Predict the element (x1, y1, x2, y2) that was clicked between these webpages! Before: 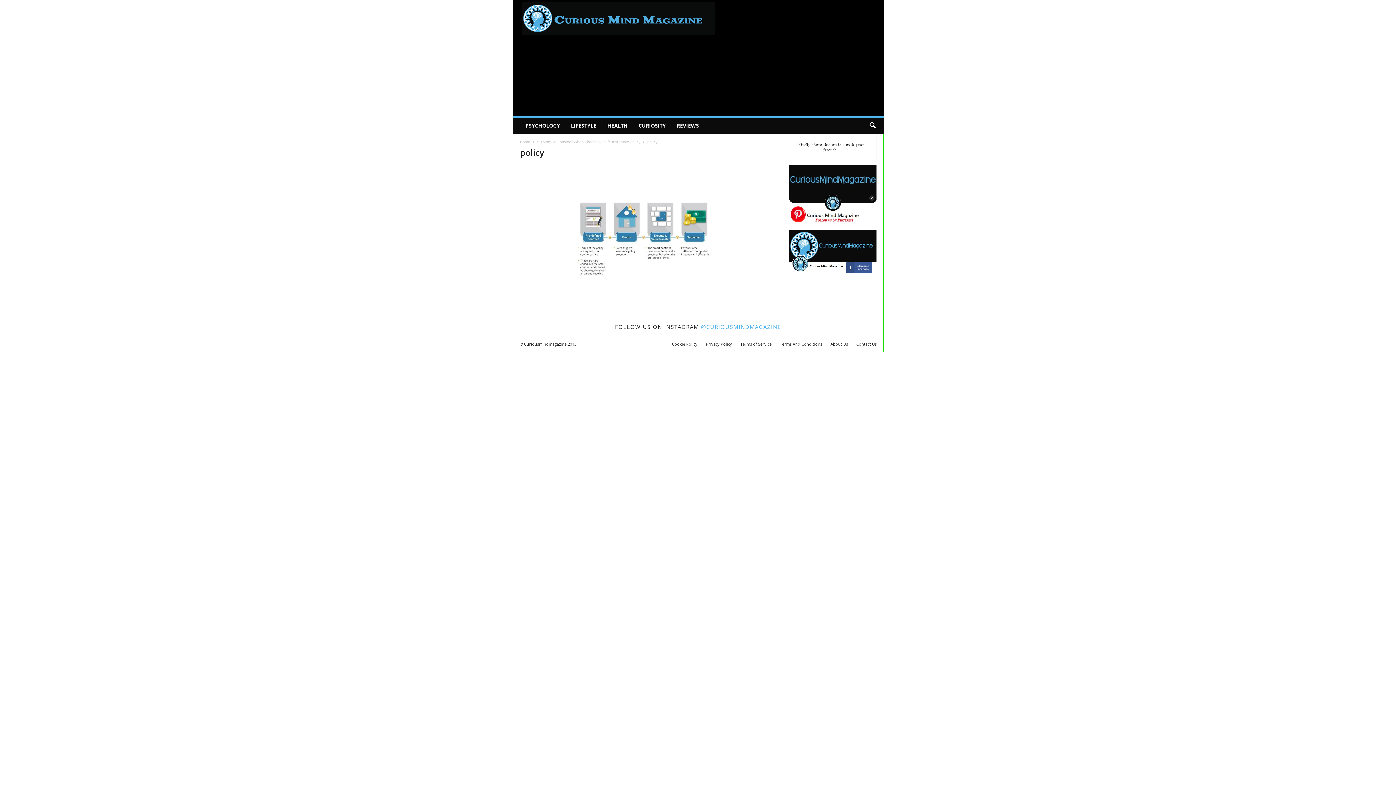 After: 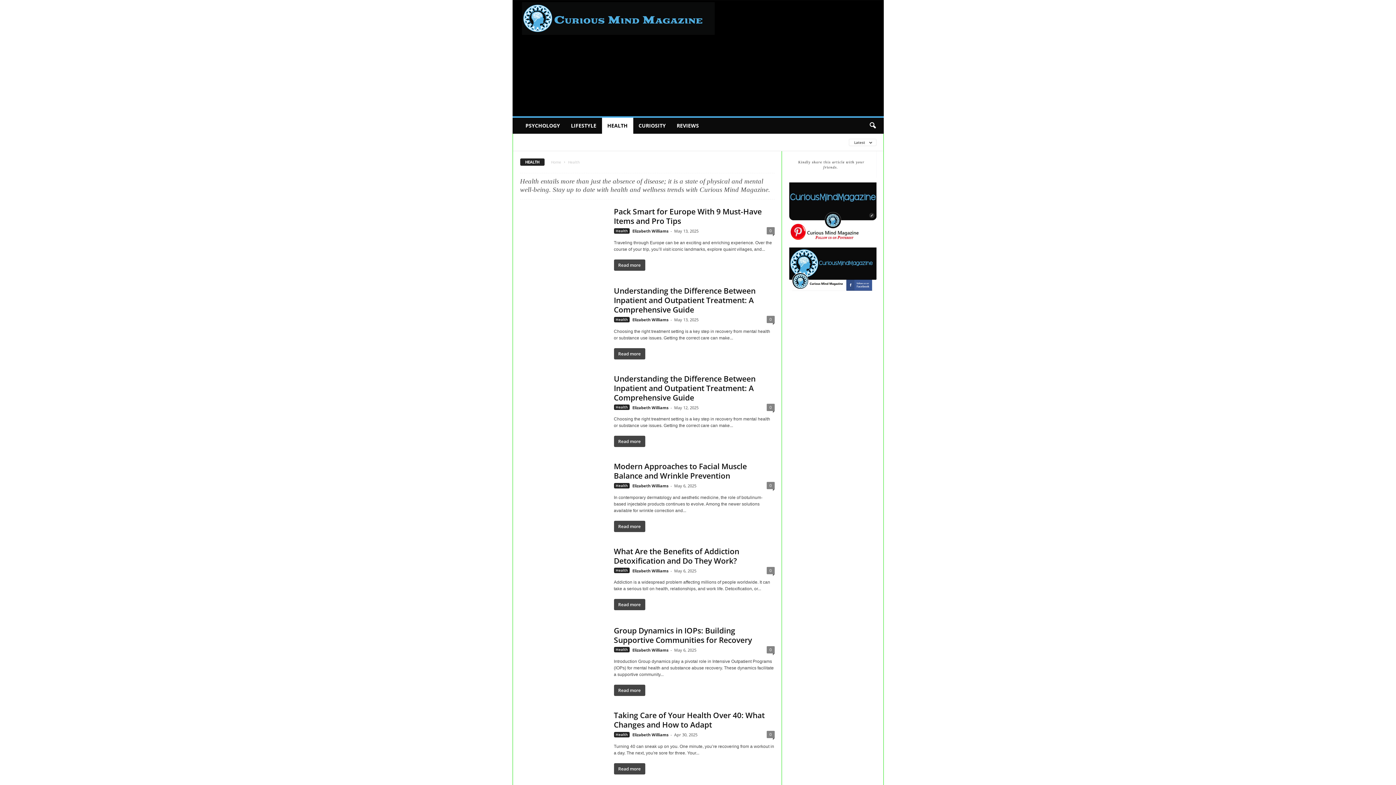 Action: bbox: (602, 117, 633, 133) label: HEALTH